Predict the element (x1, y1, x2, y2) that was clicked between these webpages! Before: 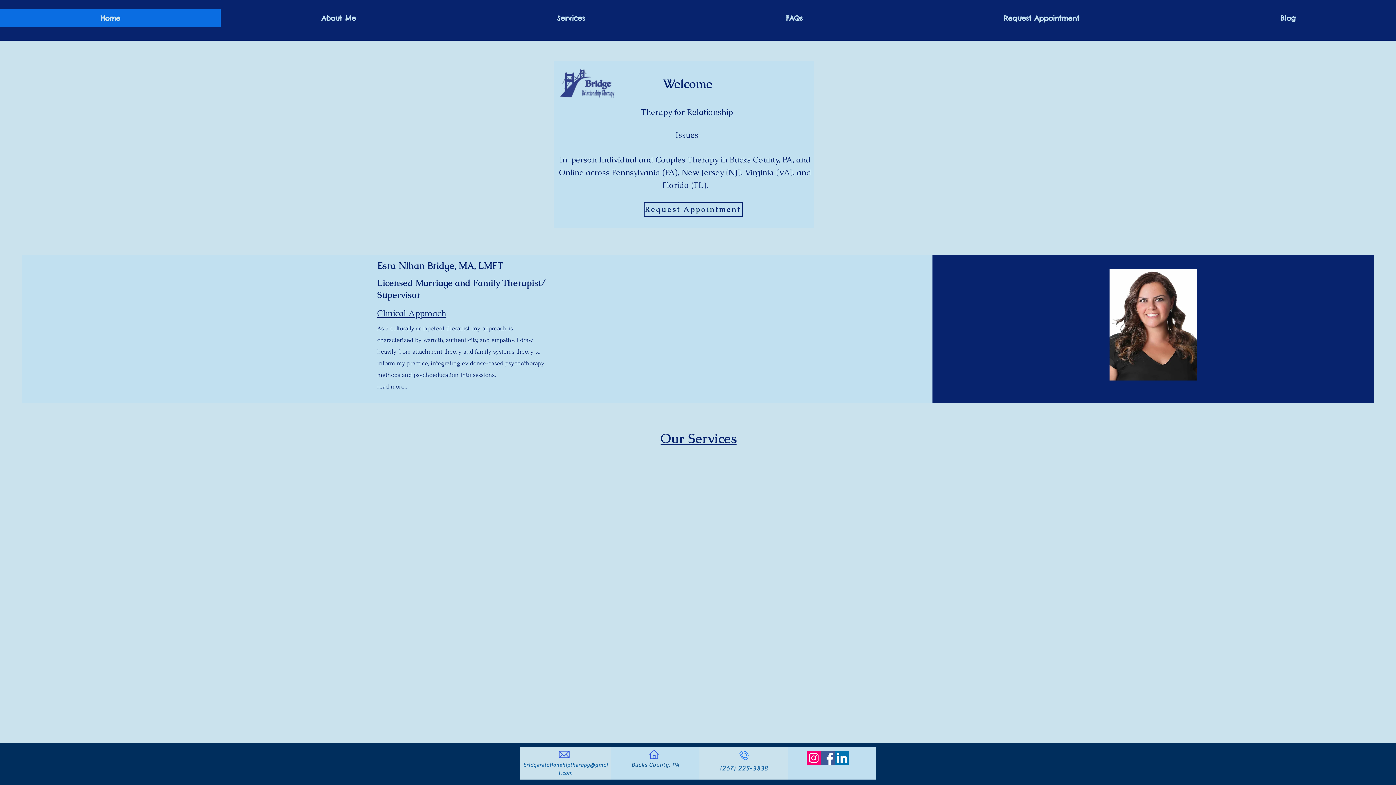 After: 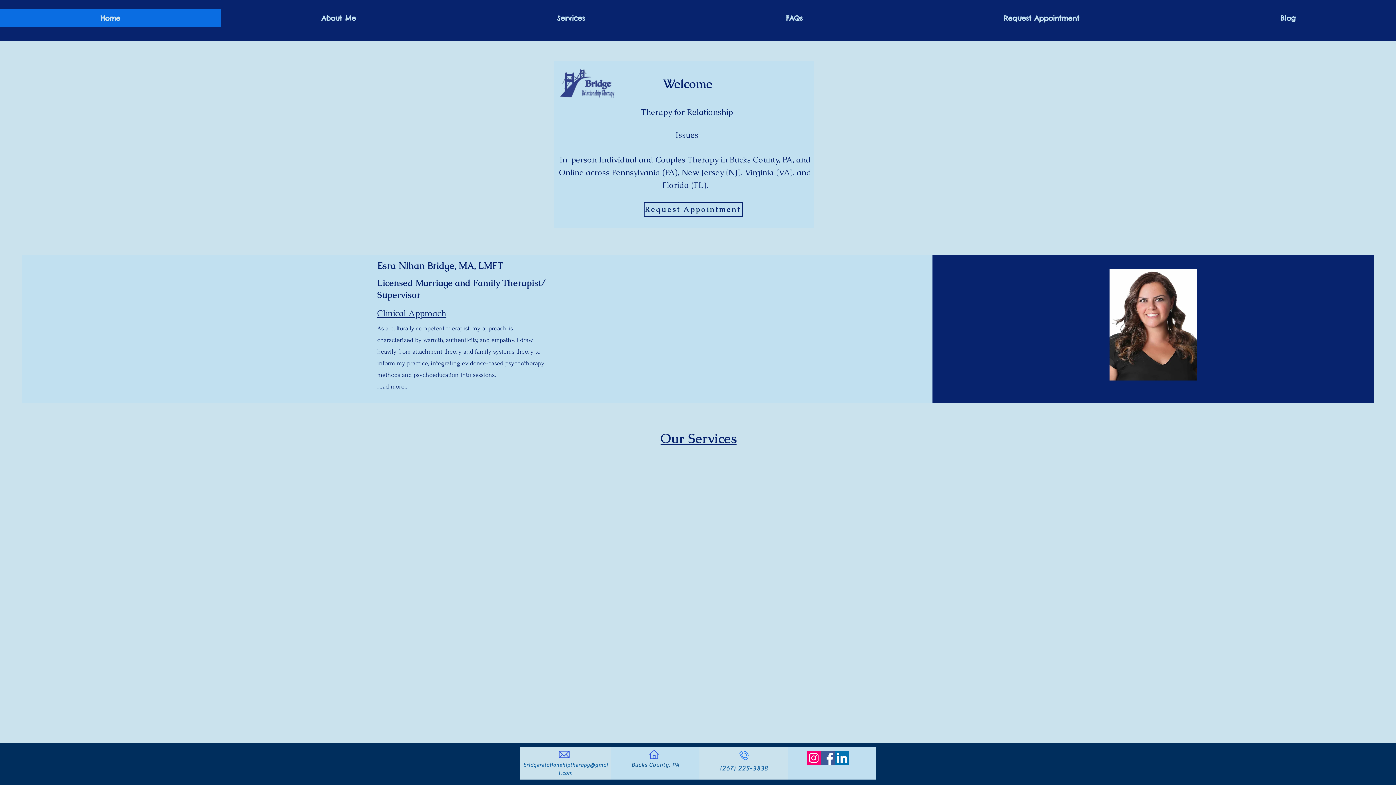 Action: bbox: (806, 751, 821, 765) label: Instagram